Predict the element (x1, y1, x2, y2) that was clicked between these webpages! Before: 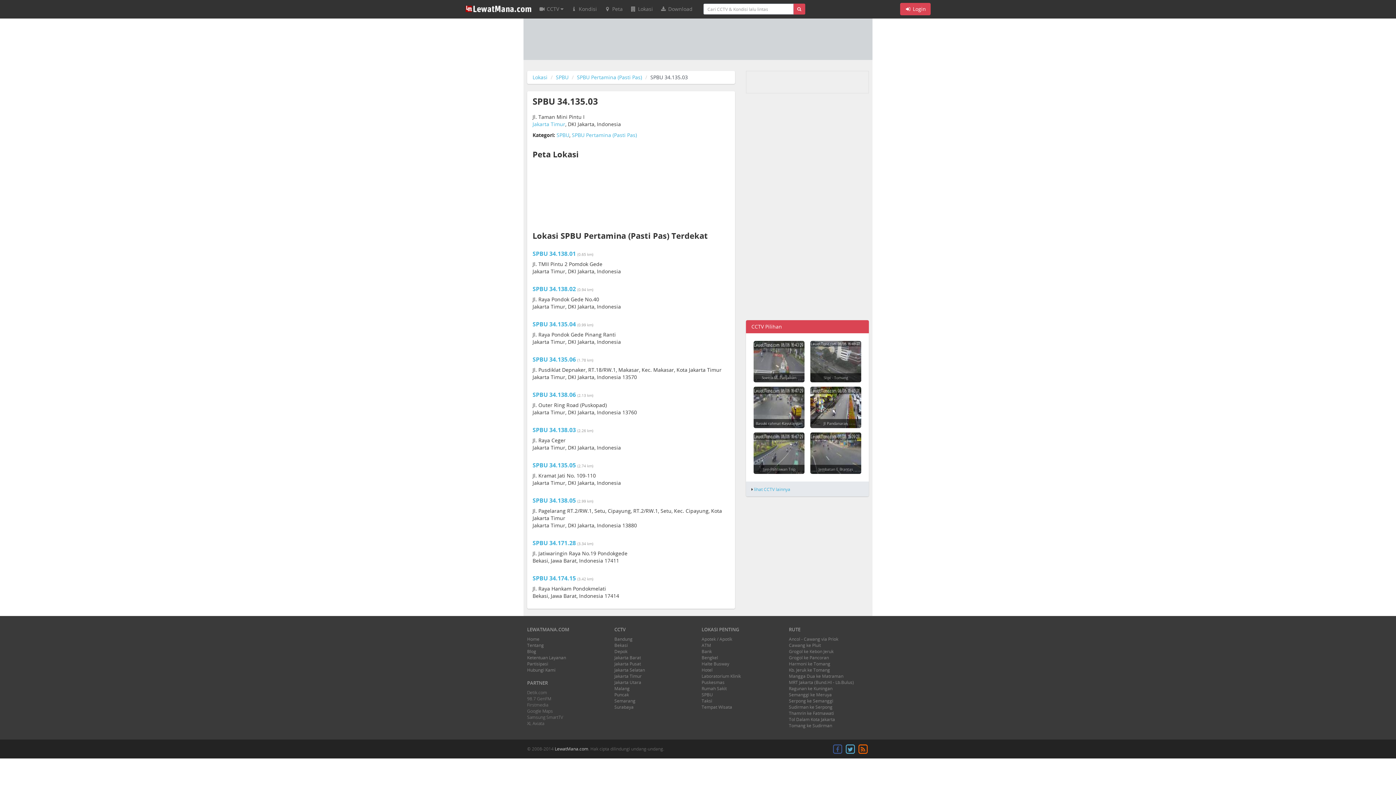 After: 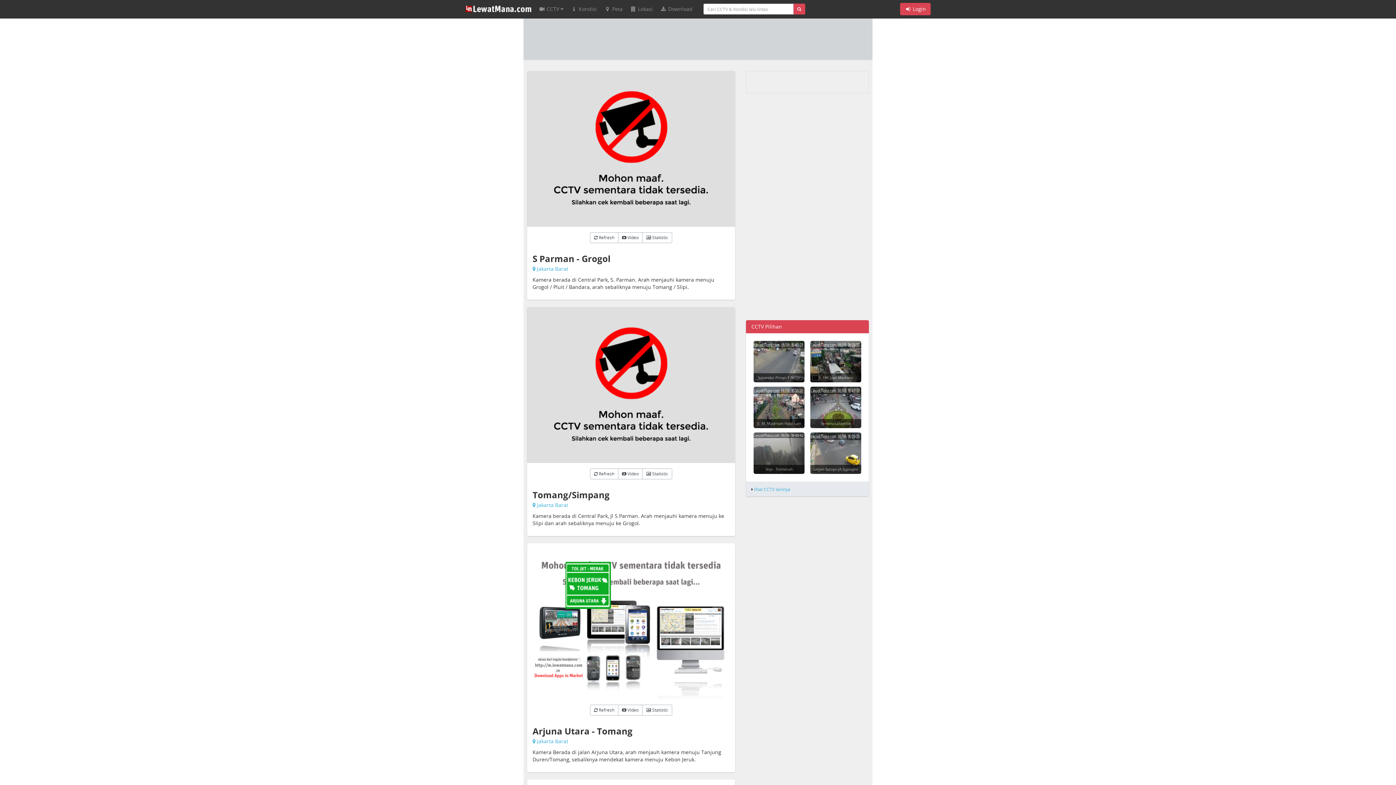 Action: bbox: (789, 648, 833, 654) label: Grogol ke Kebon Jeruk